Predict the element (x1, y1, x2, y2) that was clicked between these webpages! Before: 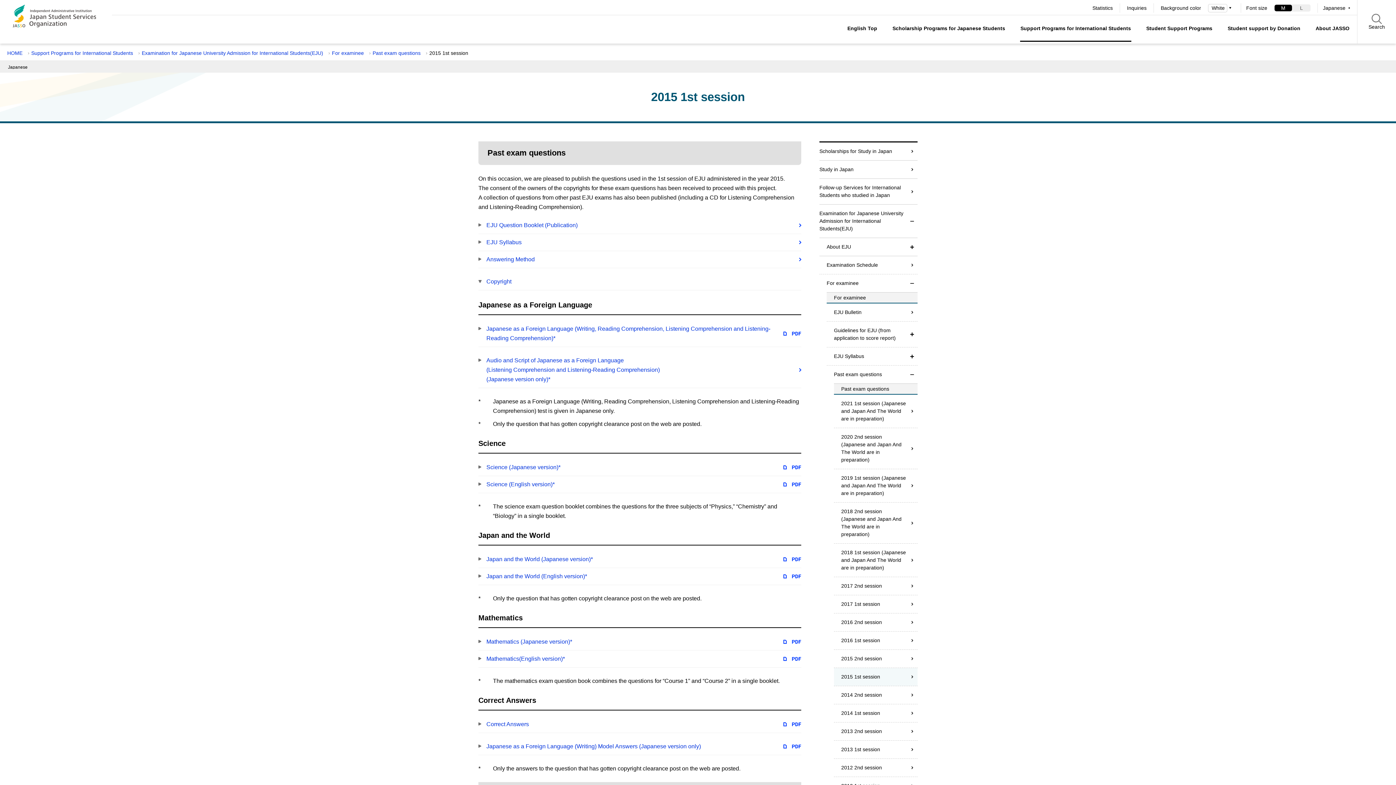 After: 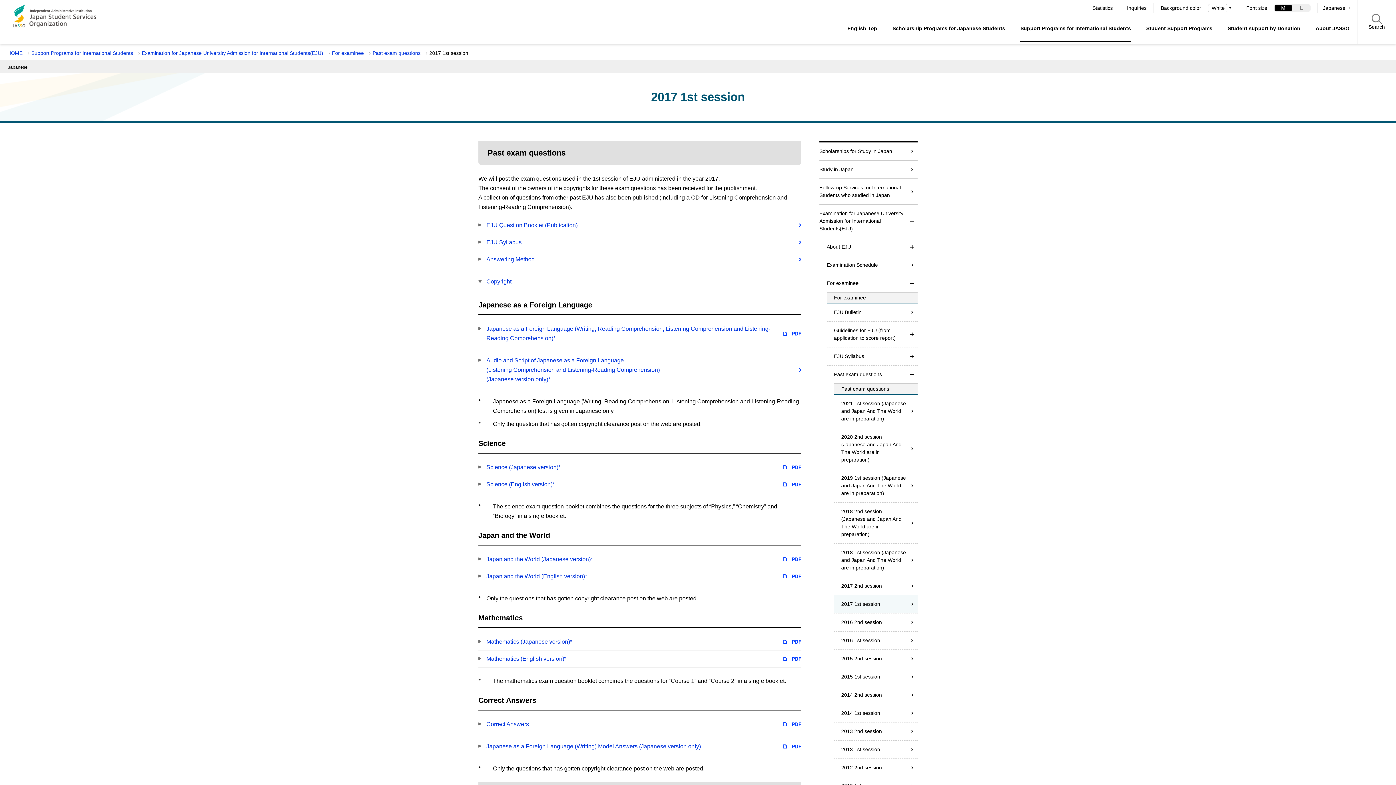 Action: bbox: (834, 595, 917, 613) label: 2017 1st session